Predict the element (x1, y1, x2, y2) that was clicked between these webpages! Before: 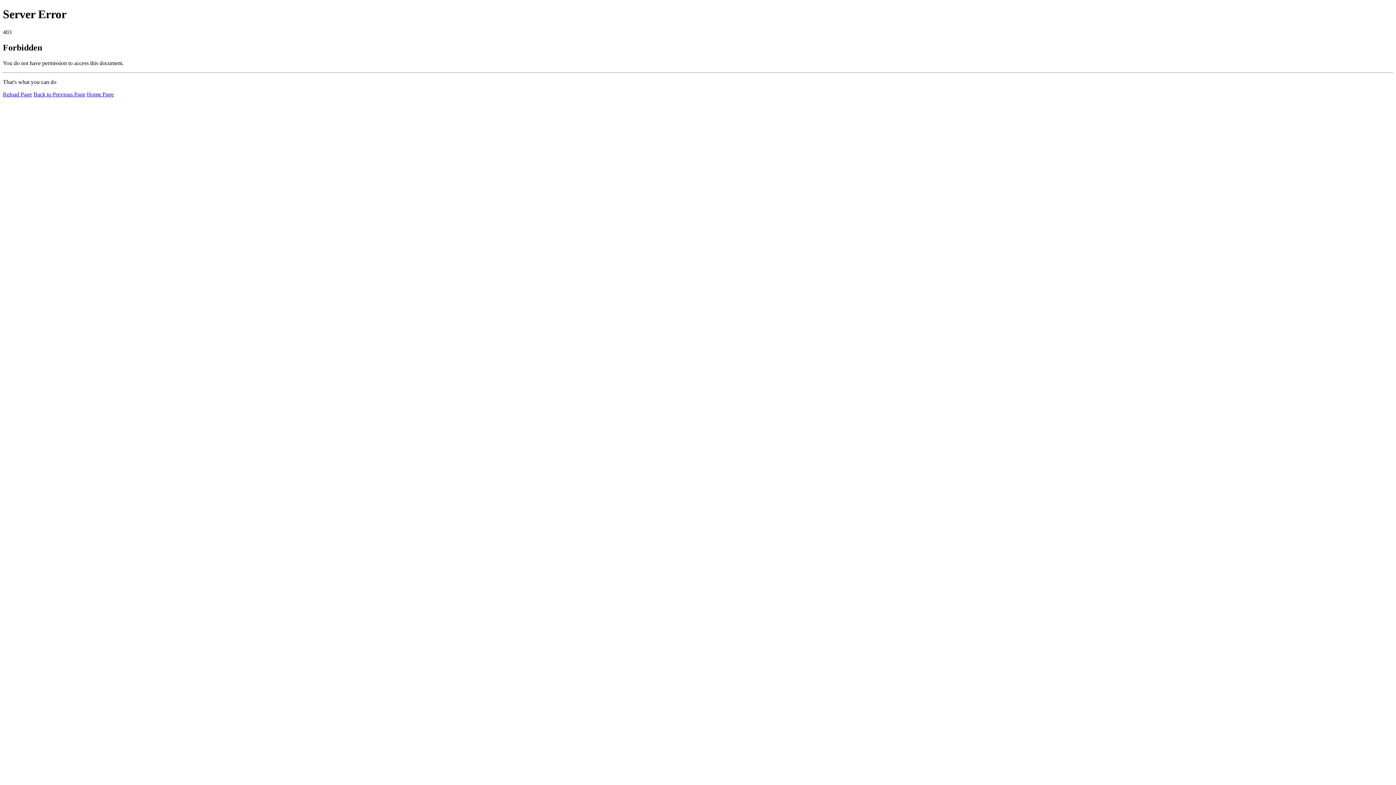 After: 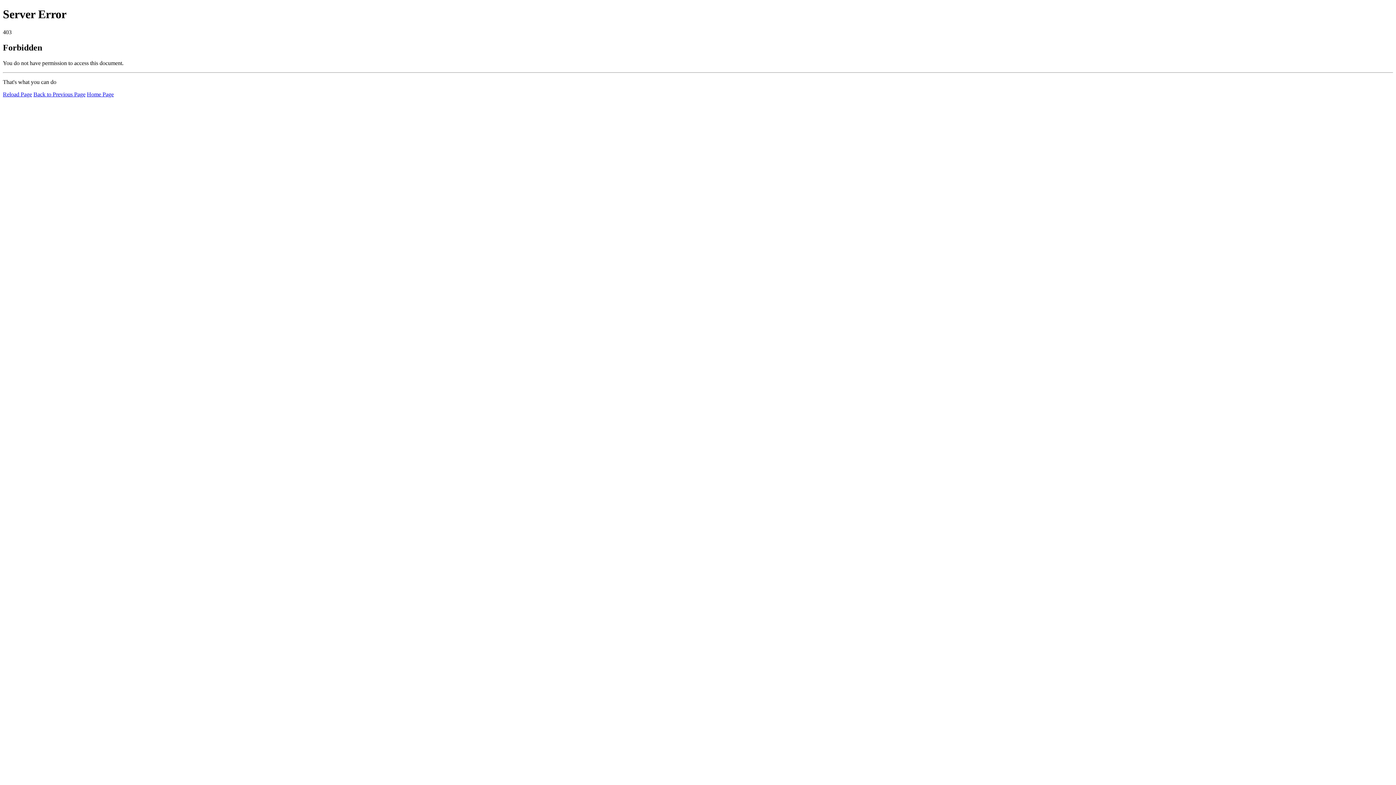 Action: bbox: (2, 91, 32, 97) label: Reload Page